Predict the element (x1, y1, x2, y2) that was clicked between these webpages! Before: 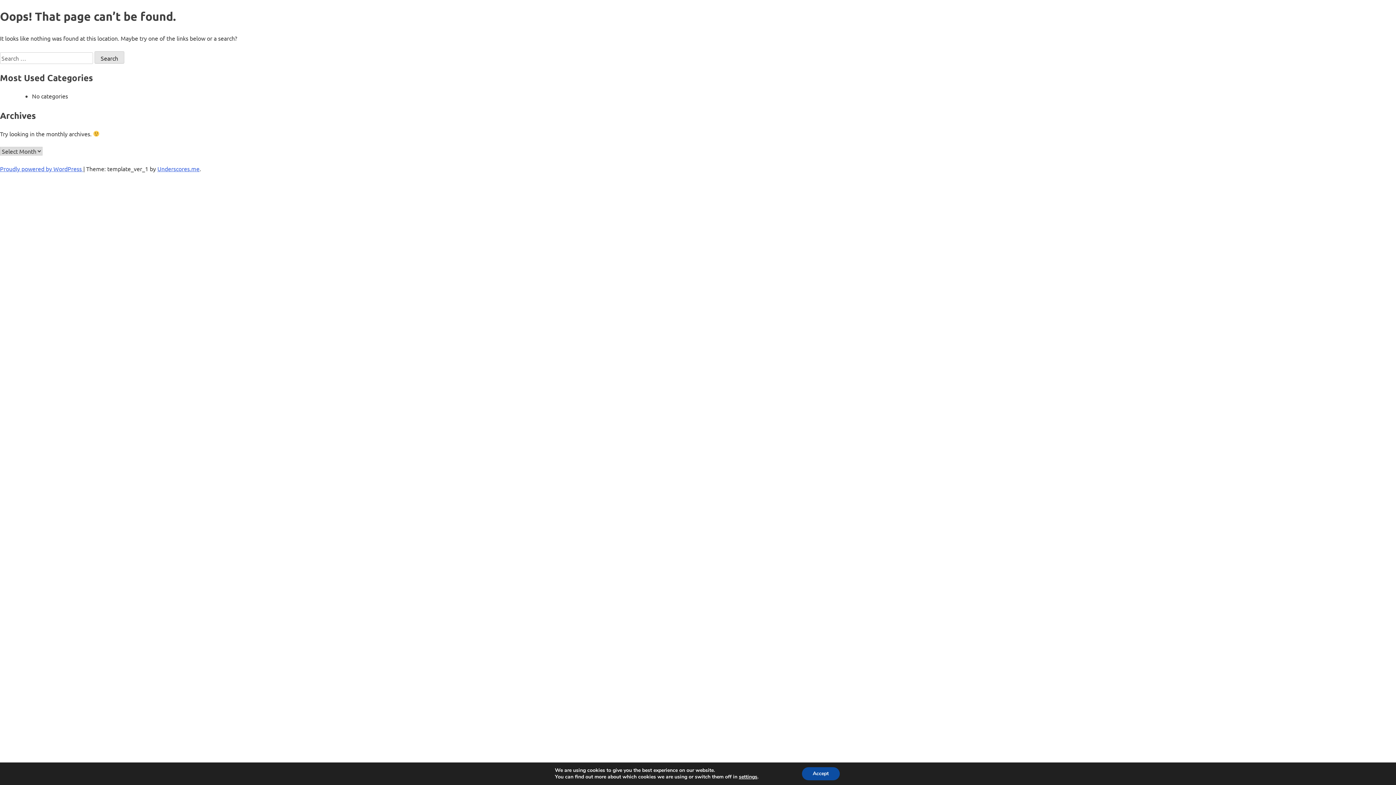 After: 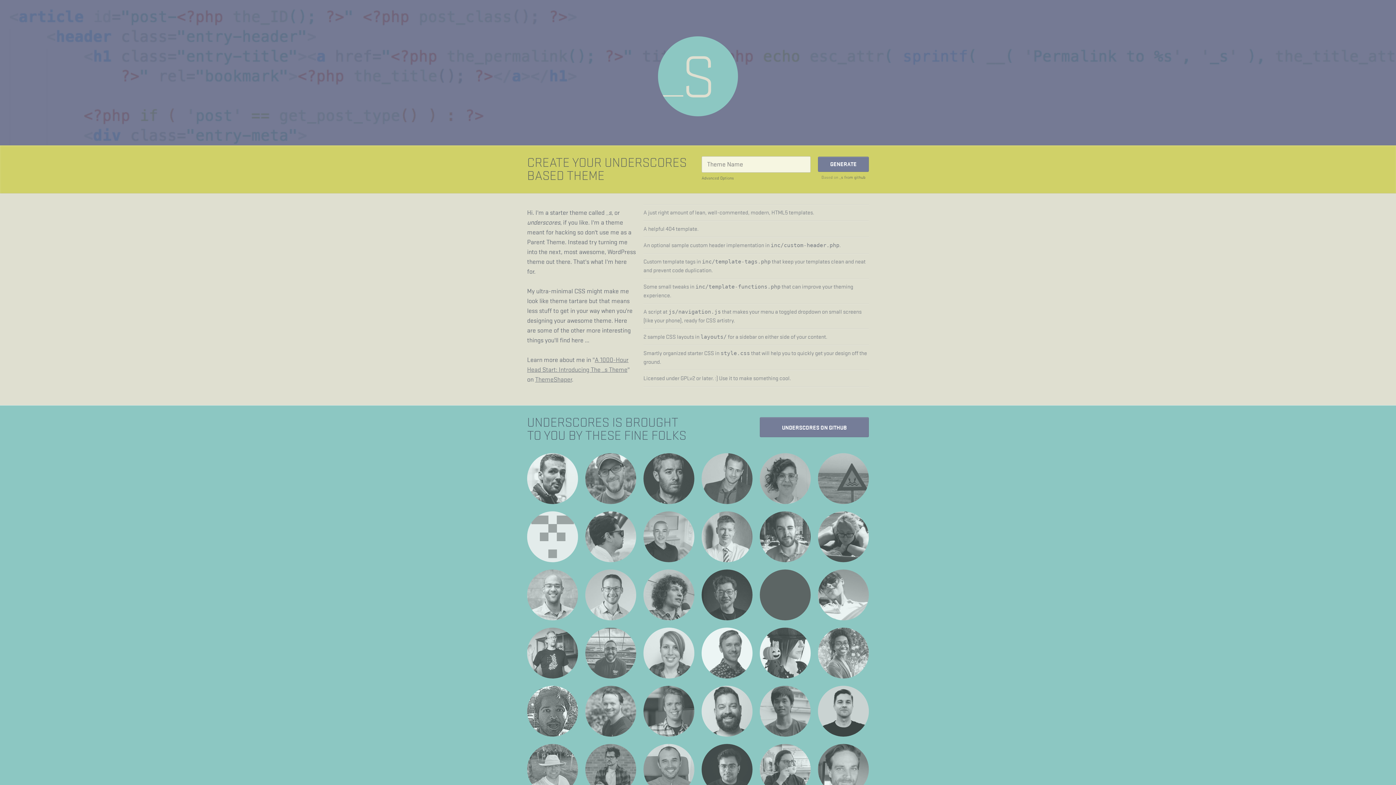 Action: bbox: (157, 165, 199, 172) label: Underscores.me